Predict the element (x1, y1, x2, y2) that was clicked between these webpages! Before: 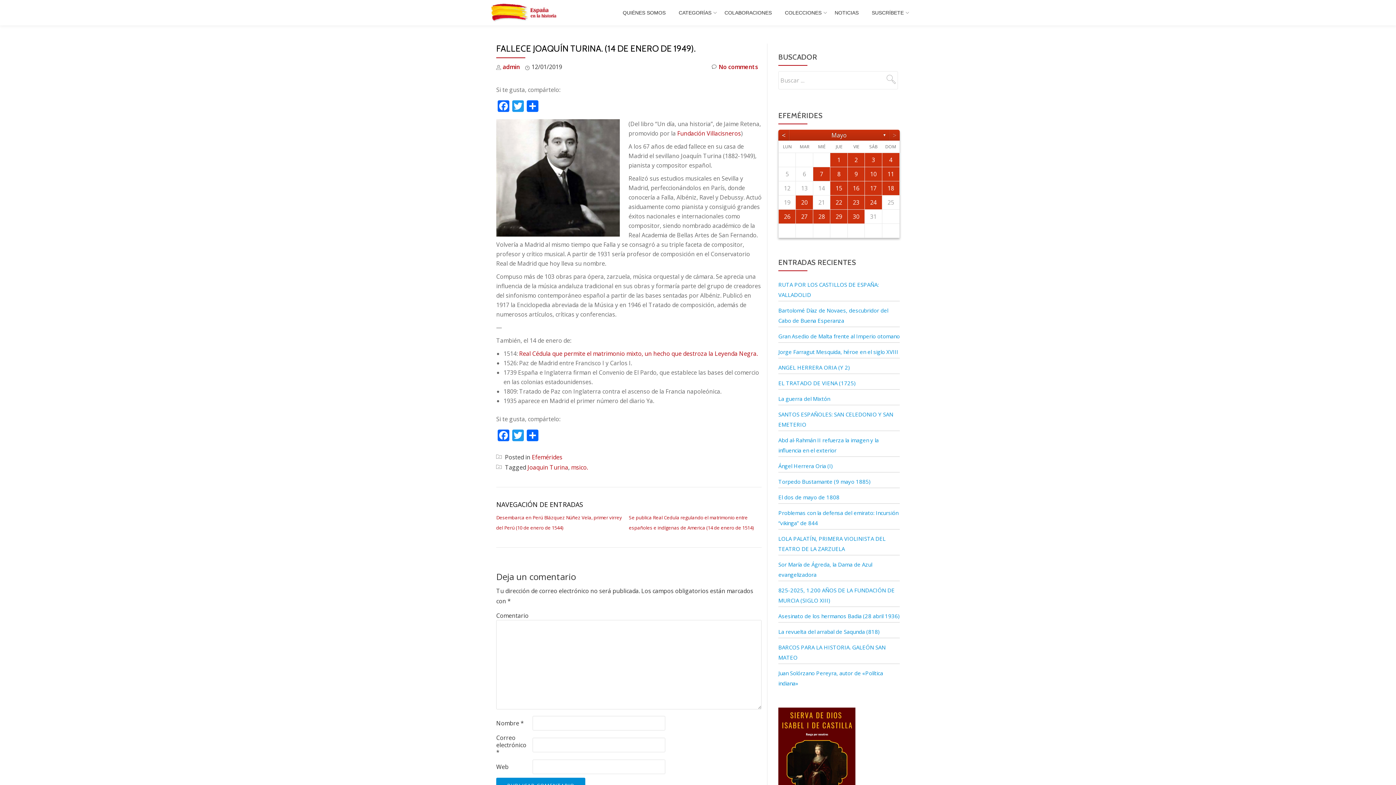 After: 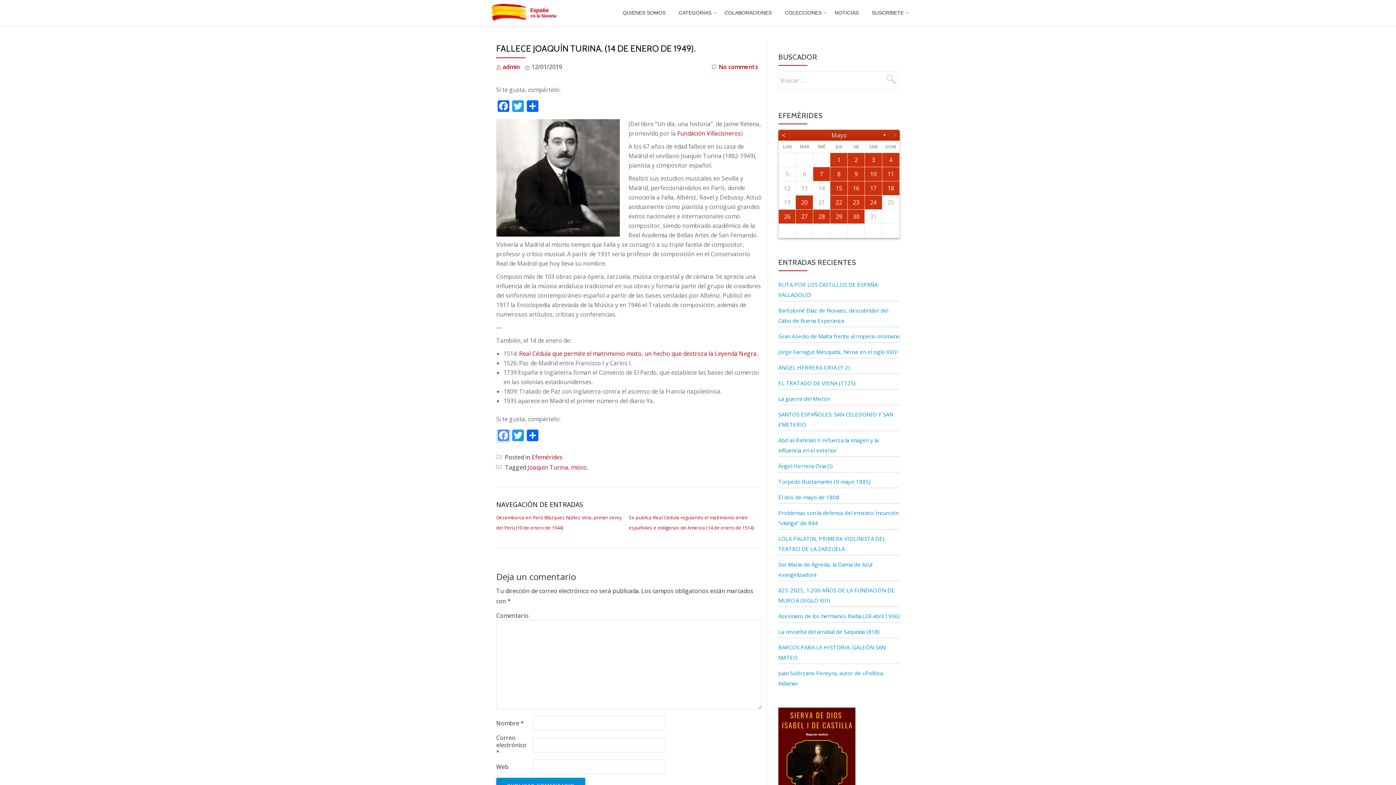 Action: label: Facebook bbox: (496, 429, 510, 442)